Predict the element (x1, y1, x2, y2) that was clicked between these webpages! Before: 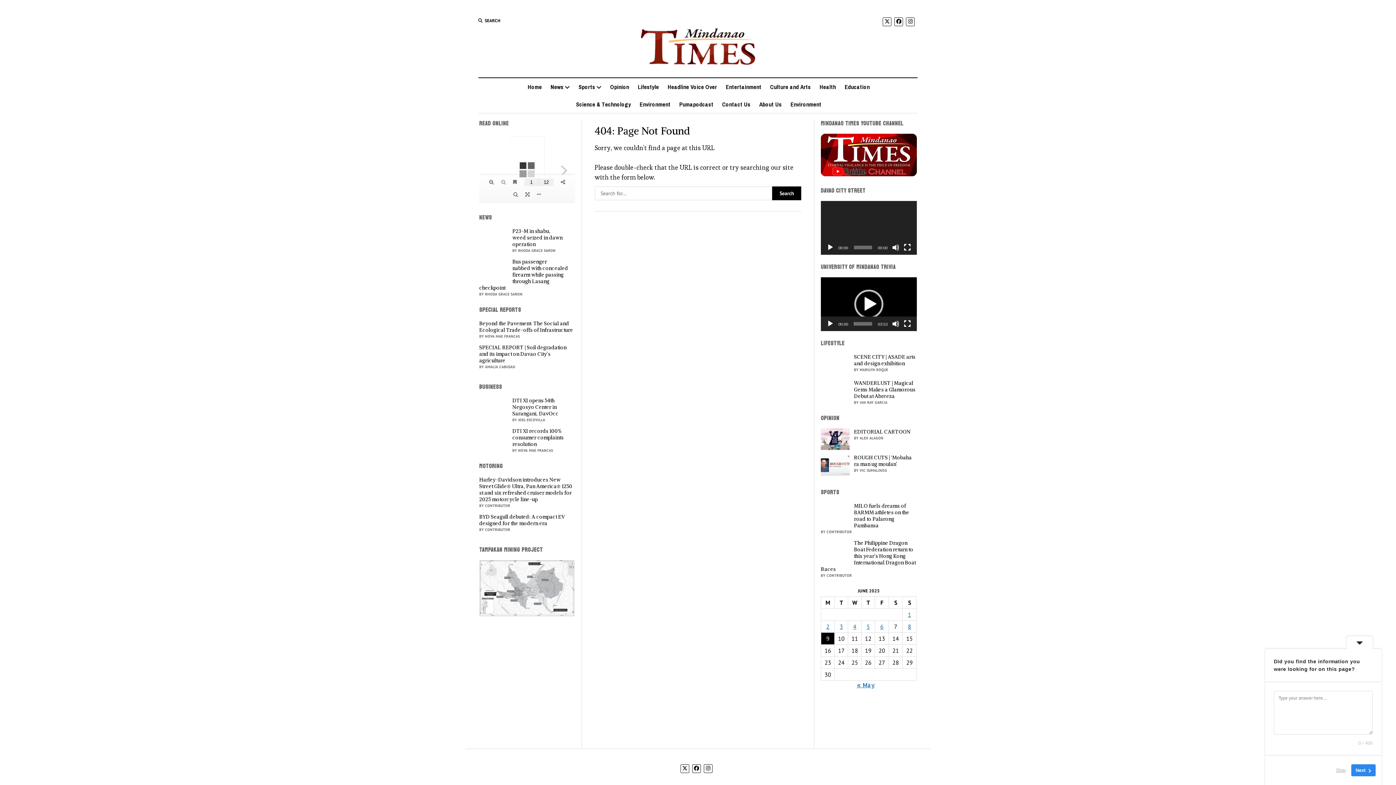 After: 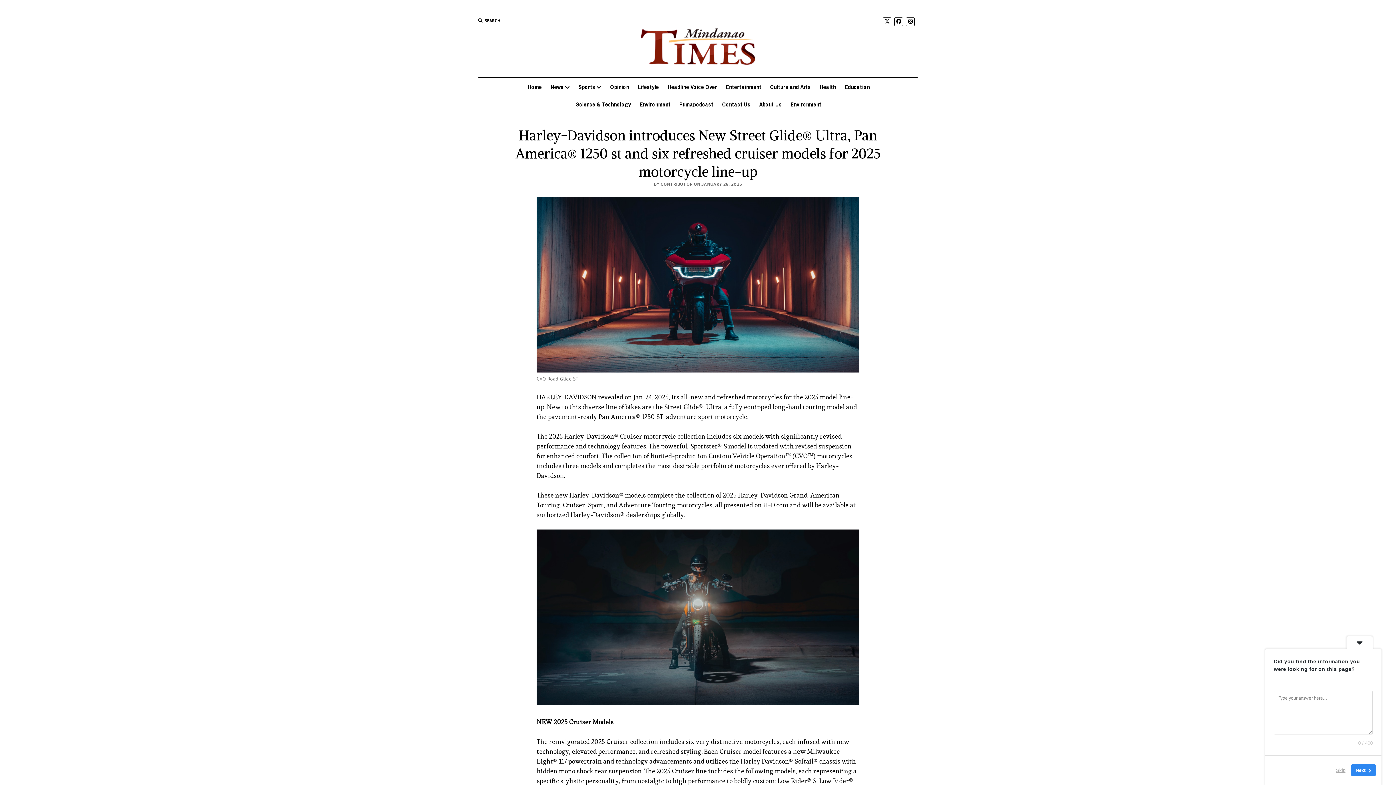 Action: bbox: (479, 457, 575, 484) label: Harley-Davidson introduces New Street Glide® Ultra, Pan America® 1250 st and six refreshed cruiser models for 2025 motorcycle line-up